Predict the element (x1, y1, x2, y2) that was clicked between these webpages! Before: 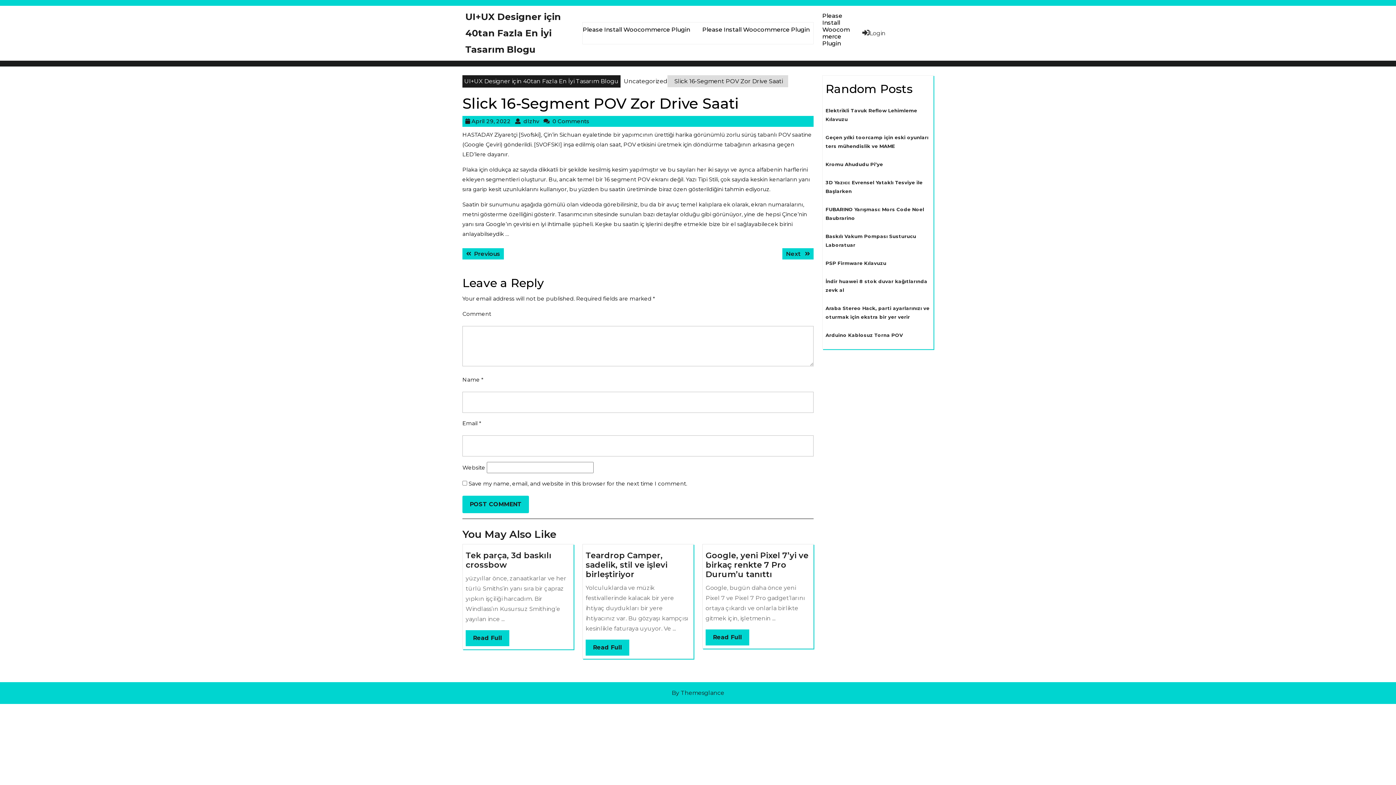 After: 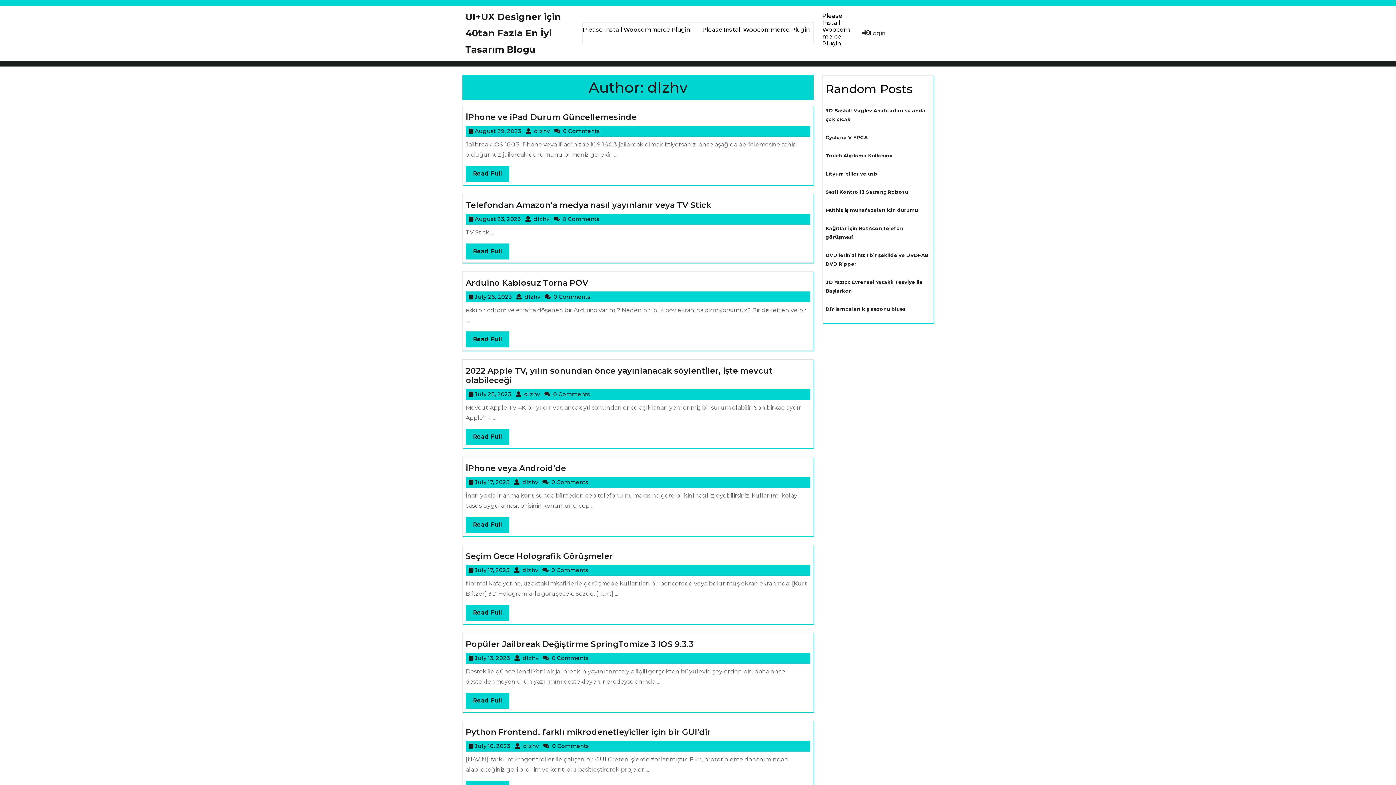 Action: label:  dlzhv
dlzhv bbox: (520, 117, 542, 124)